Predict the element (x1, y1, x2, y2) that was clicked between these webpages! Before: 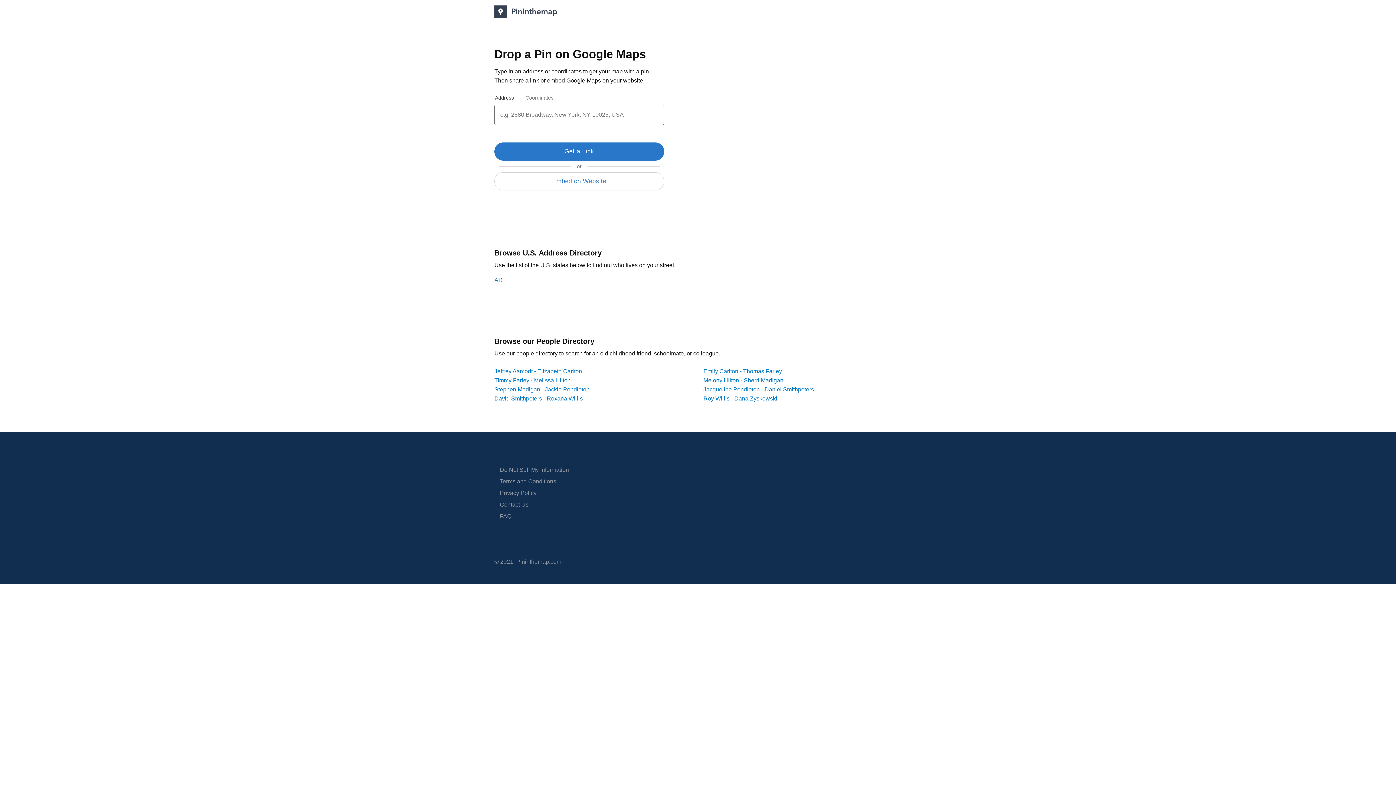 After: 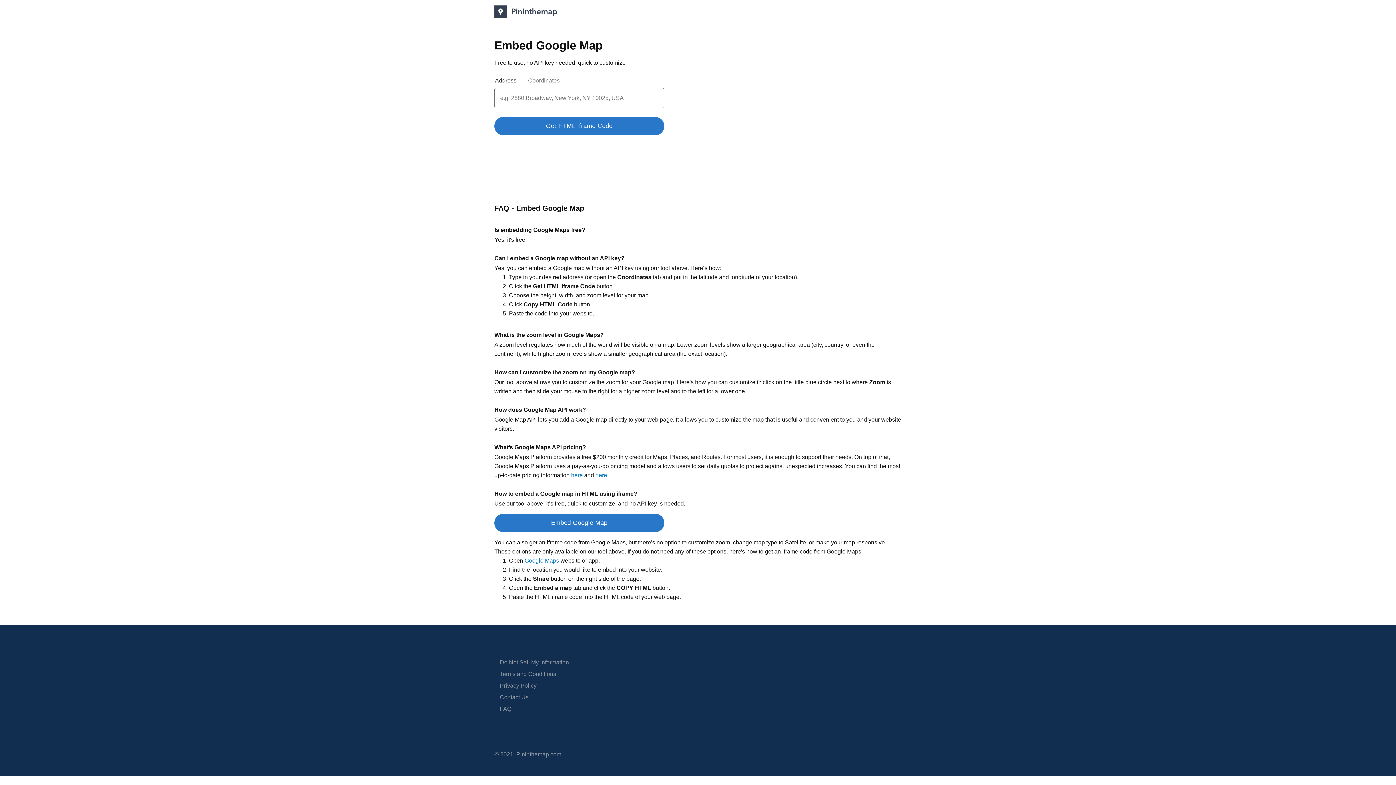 Action: label: embed Google Maps on your website bbox: (547, 77, 643, 83)